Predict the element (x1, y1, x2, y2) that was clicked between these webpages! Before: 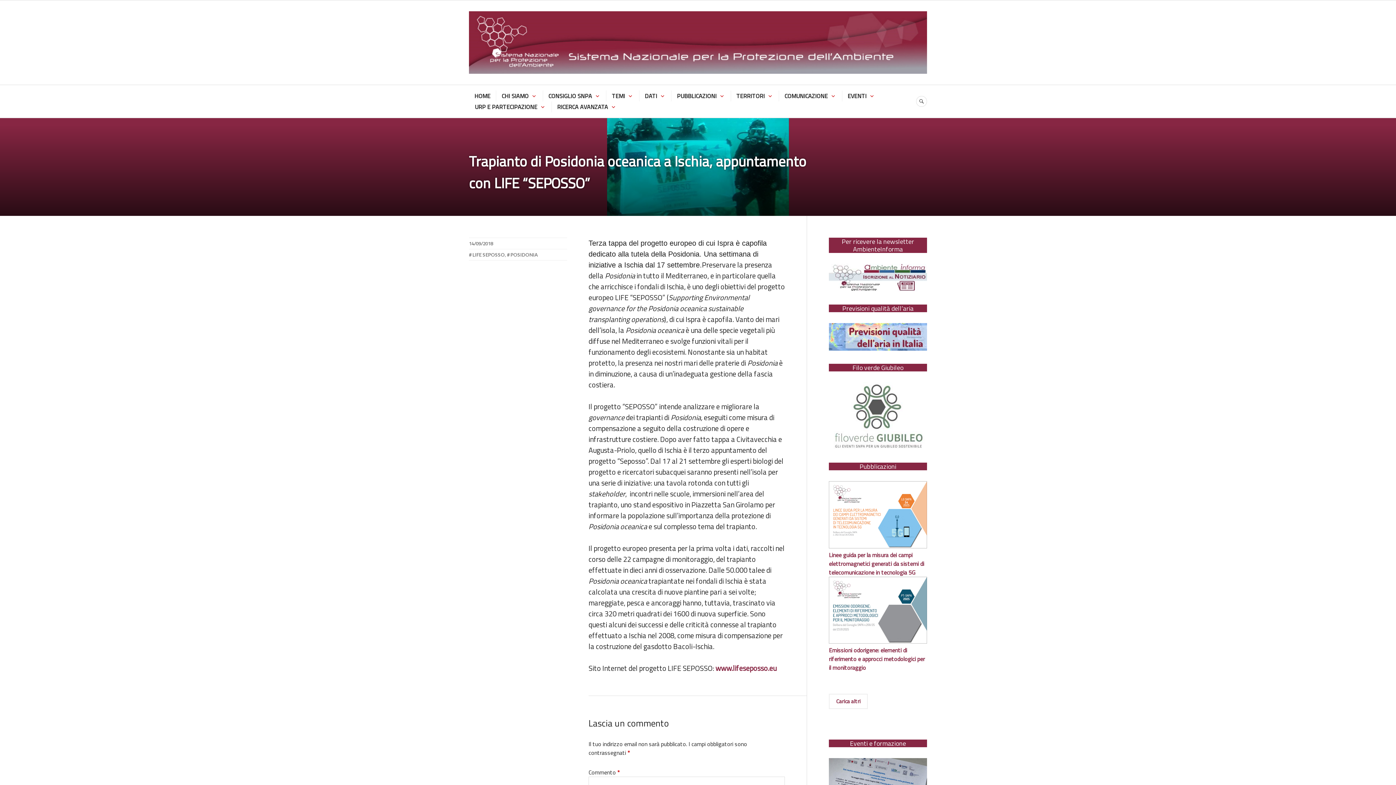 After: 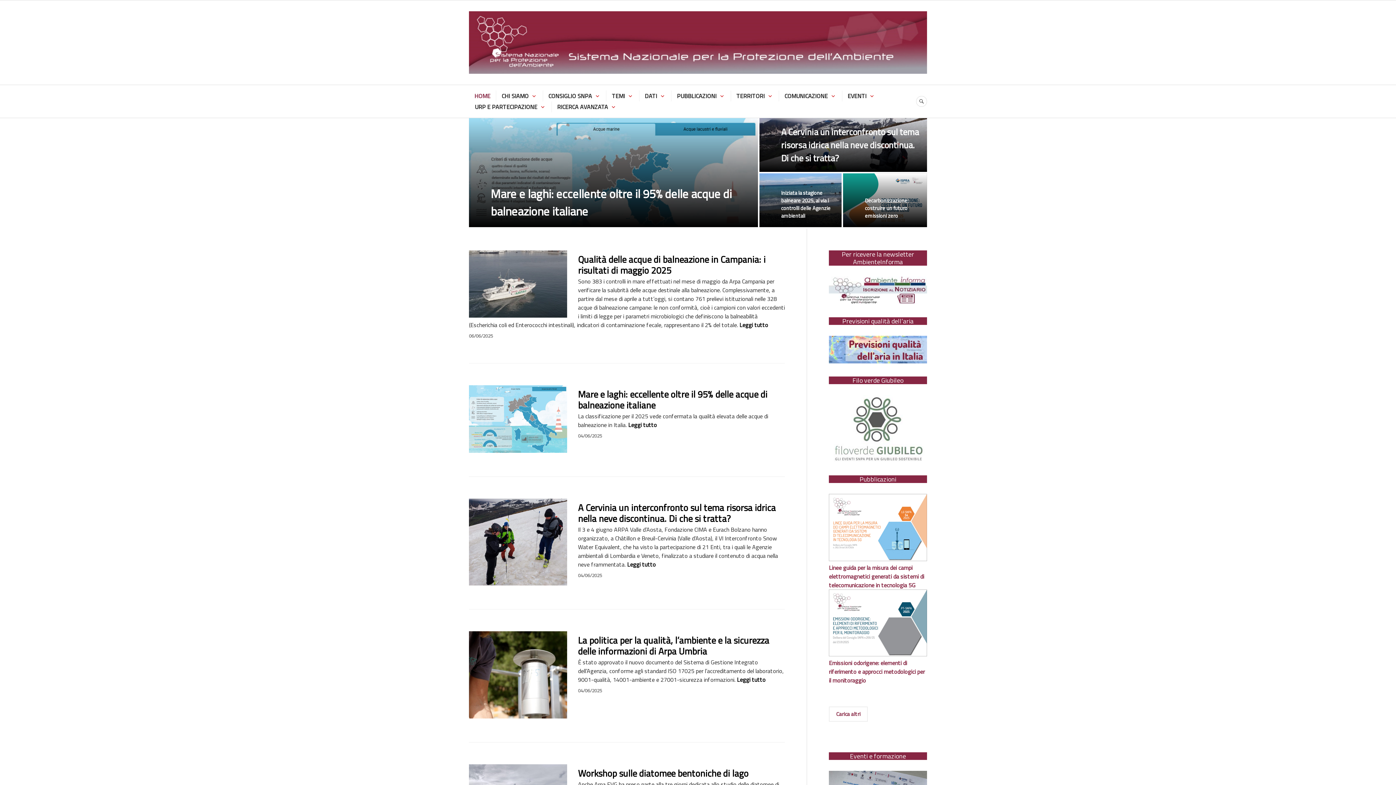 Action: bbox: (469, 11, 927, 73)